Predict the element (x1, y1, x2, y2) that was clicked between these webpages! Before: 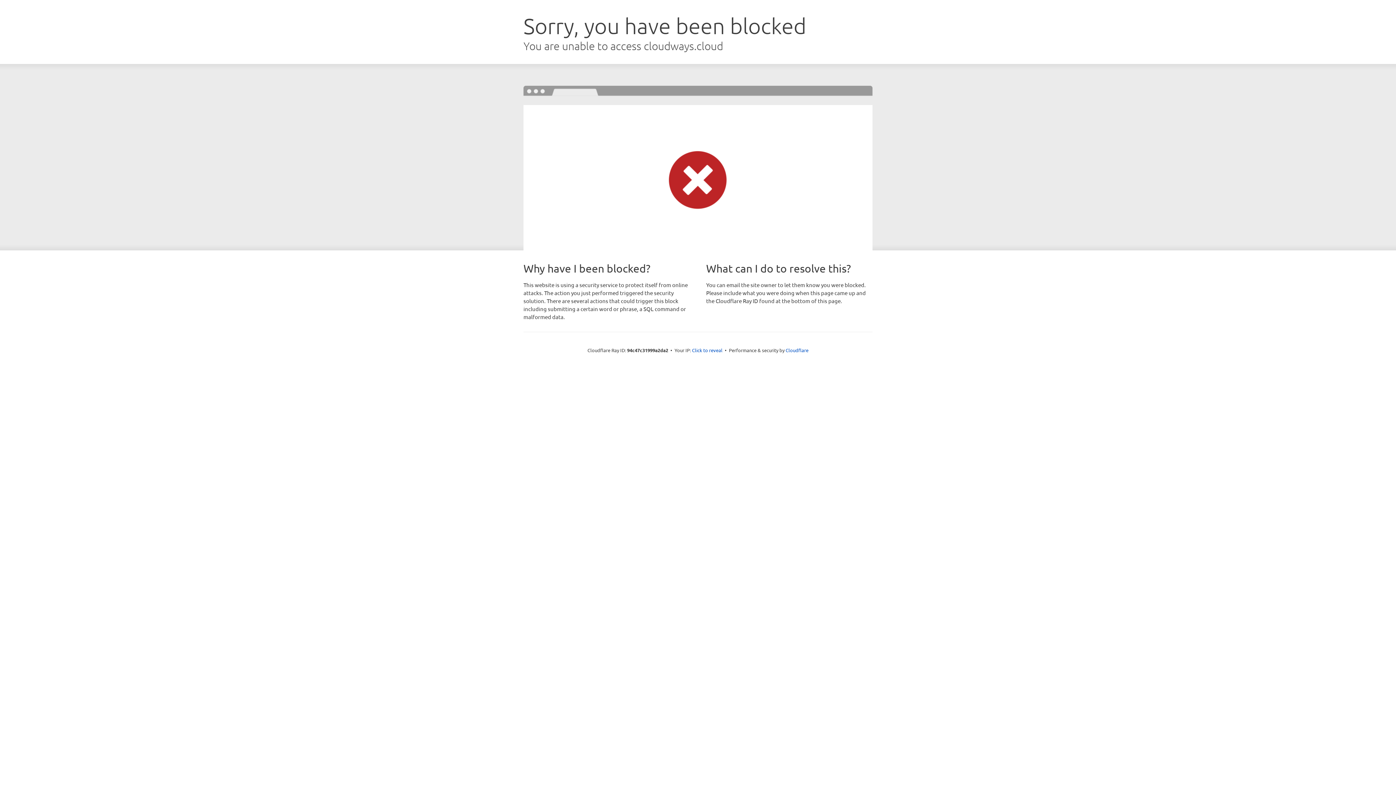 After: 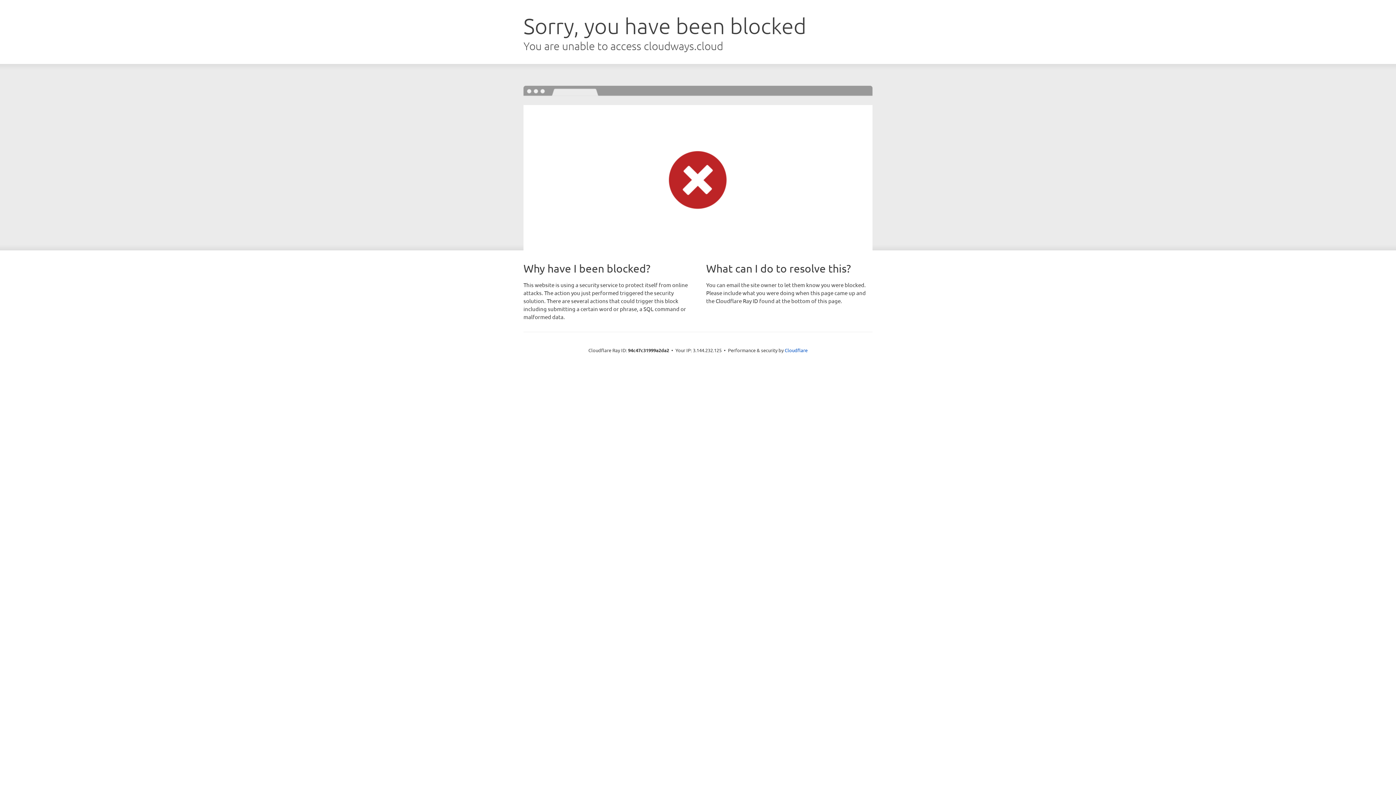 Action: label: Click to reveal bbox: (692, 346, 722, 353)